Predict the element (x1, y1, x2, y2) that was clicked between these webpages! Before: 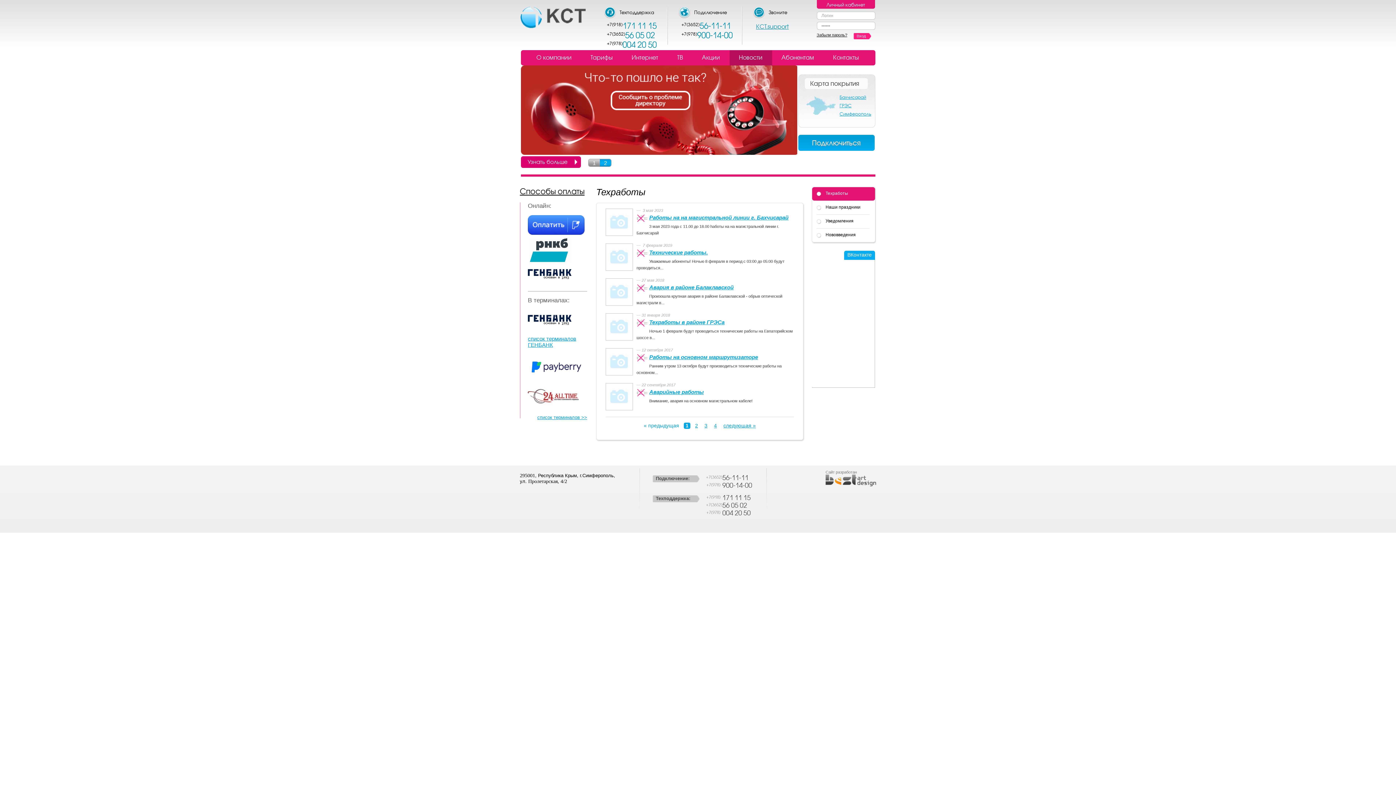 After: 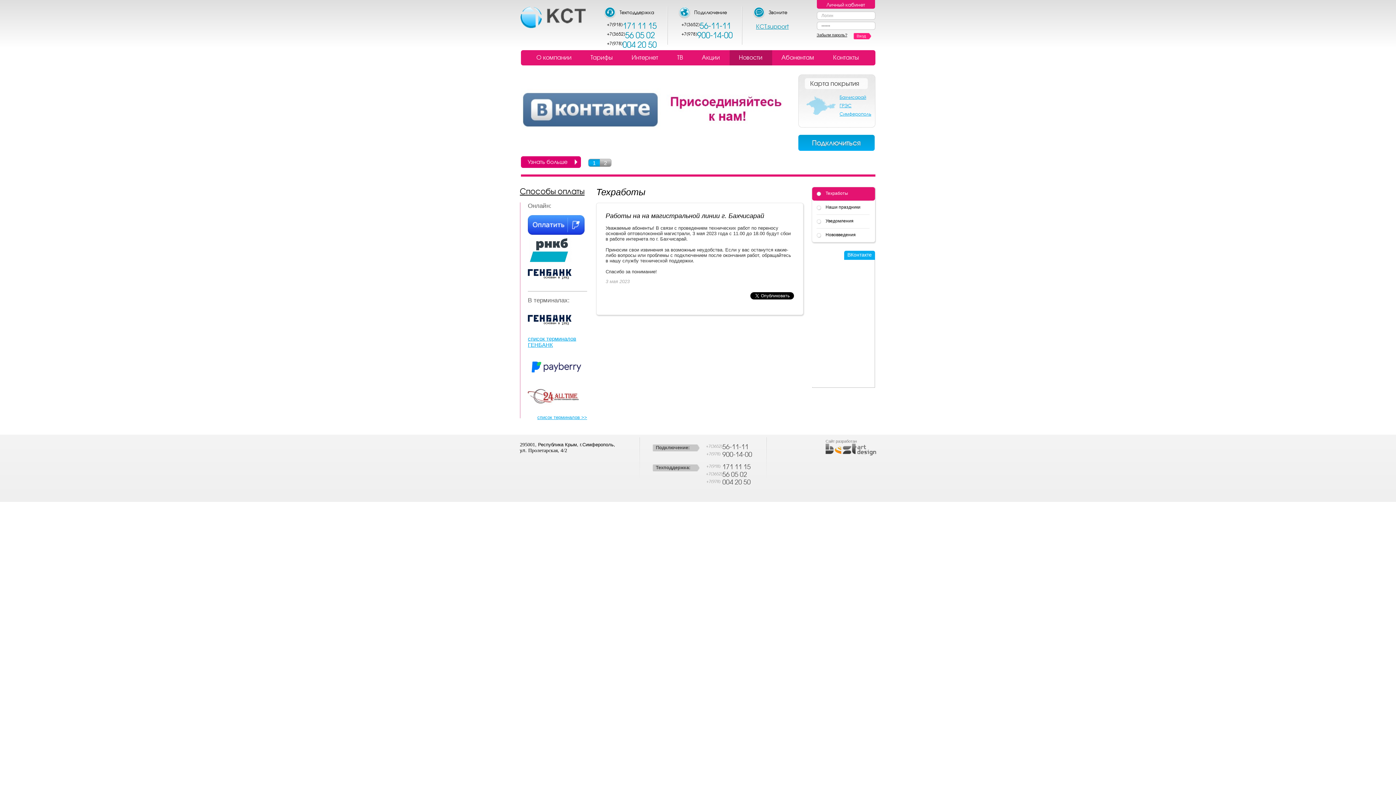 Action: bbox: (636, 214, 793, 222) label: Работы на на магистральной линии г. Бахчисарай